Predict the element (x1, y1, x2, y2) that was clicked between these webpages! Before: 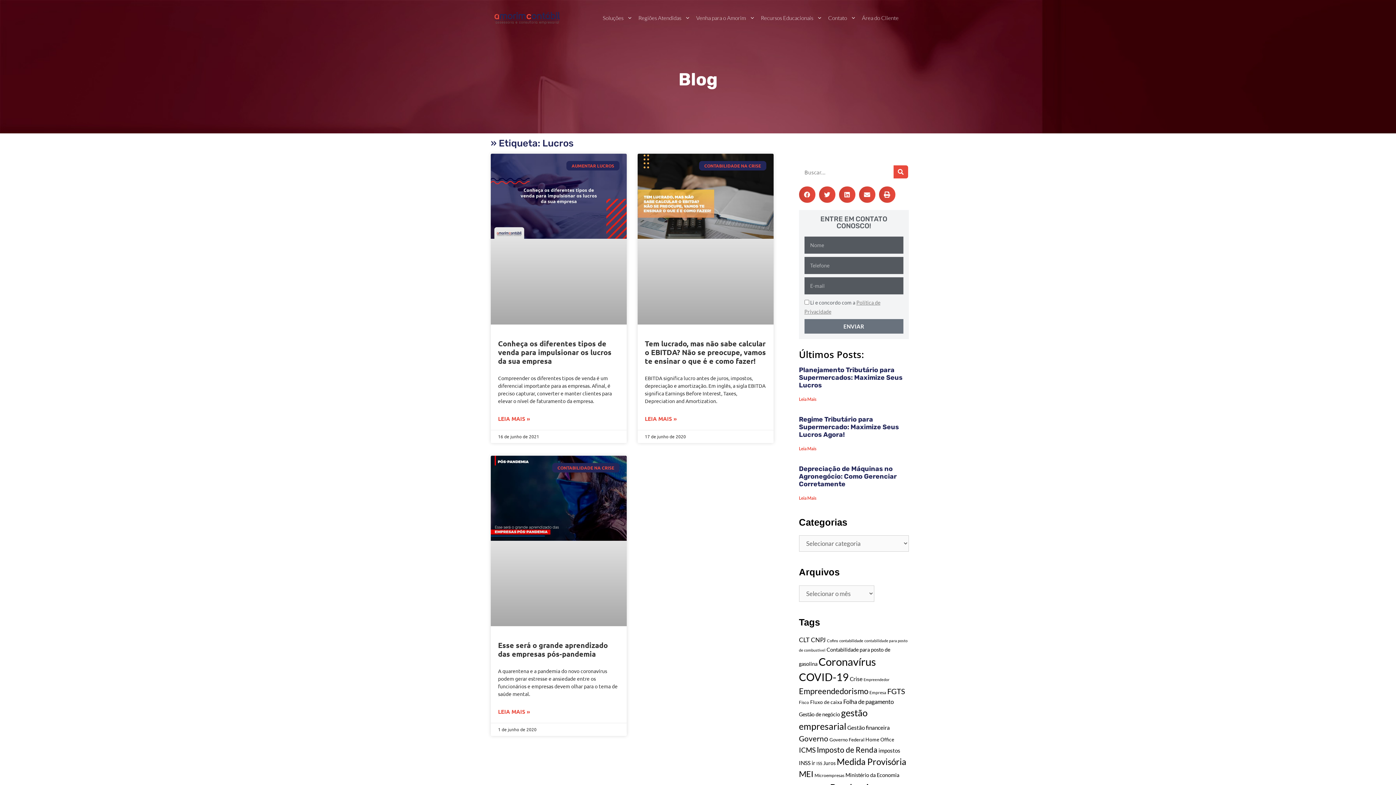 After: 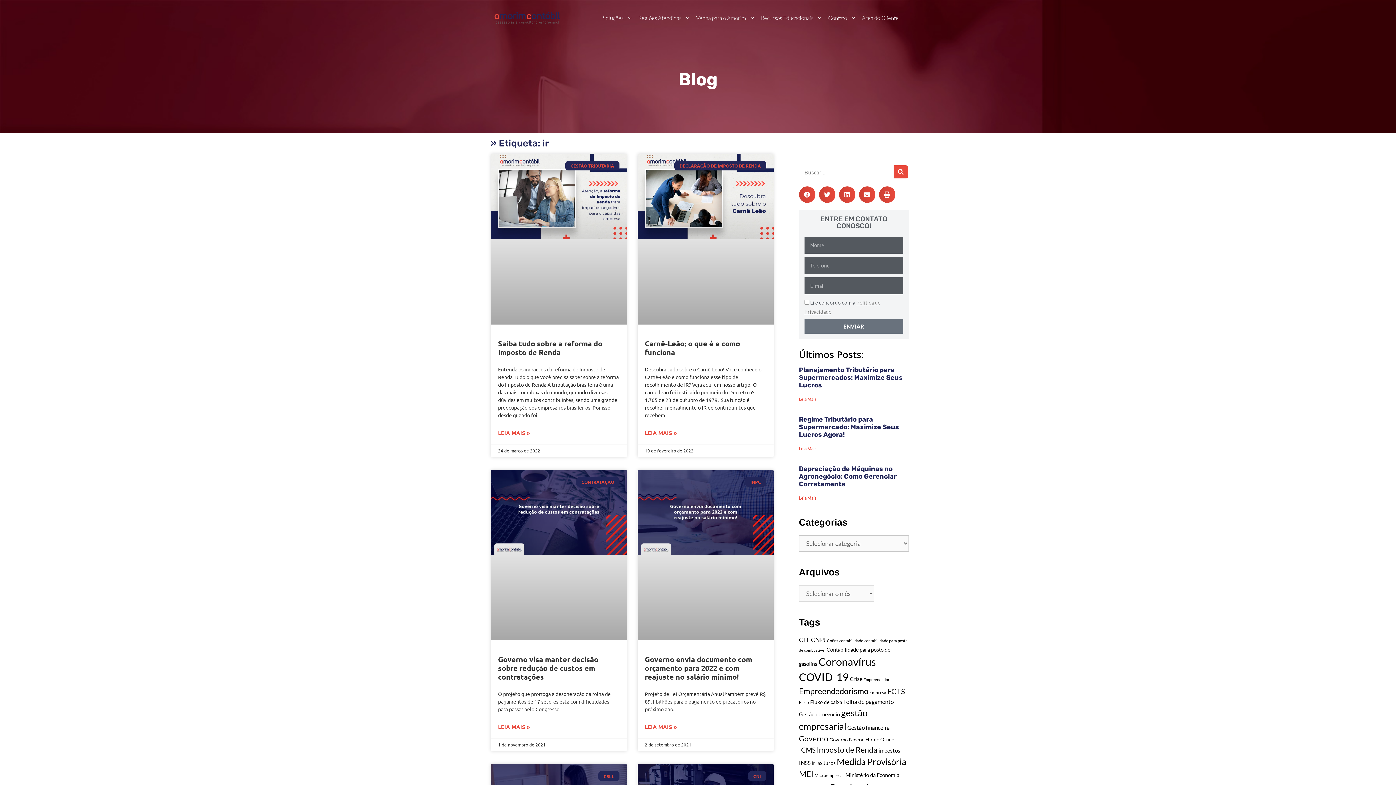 Action: label: ir (26 itens) bbox: (811, 759, 815, 766)